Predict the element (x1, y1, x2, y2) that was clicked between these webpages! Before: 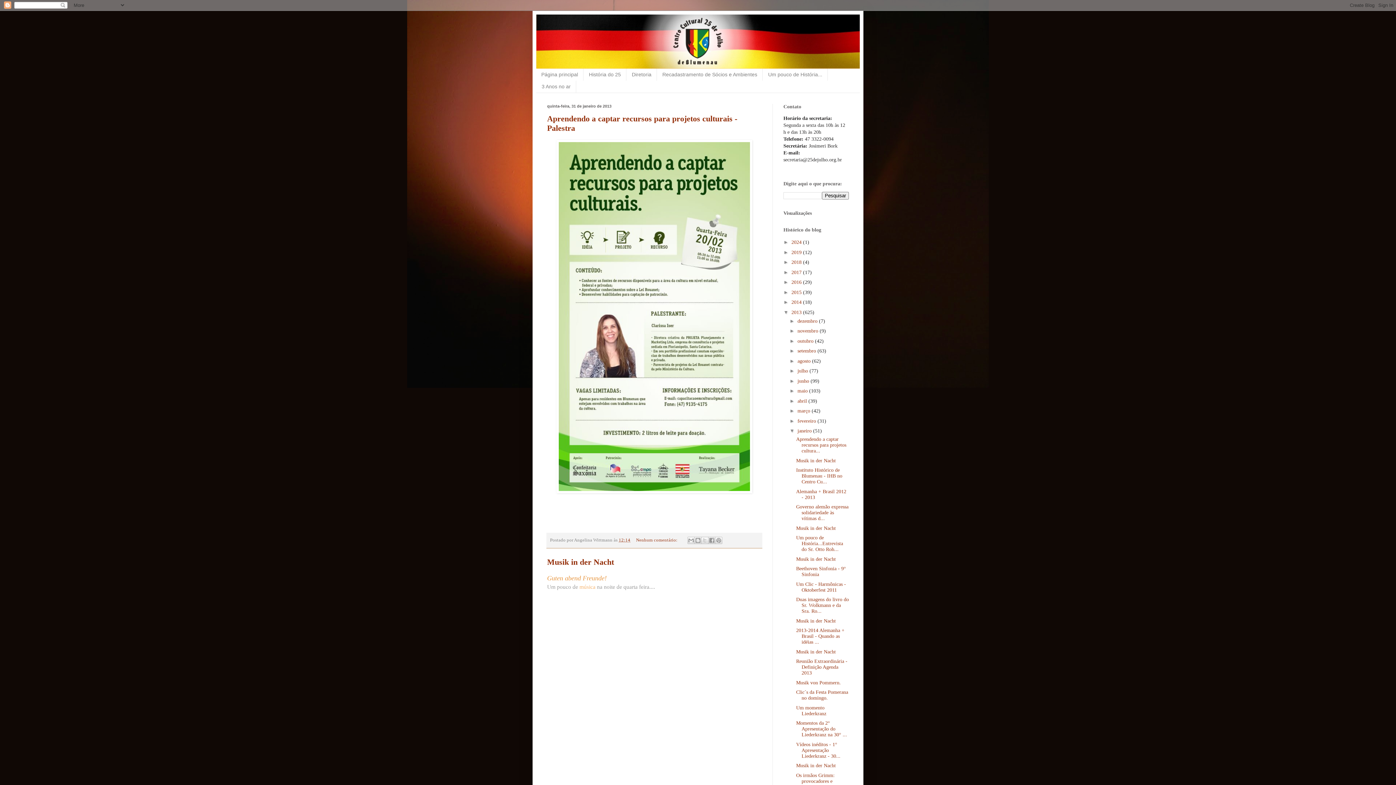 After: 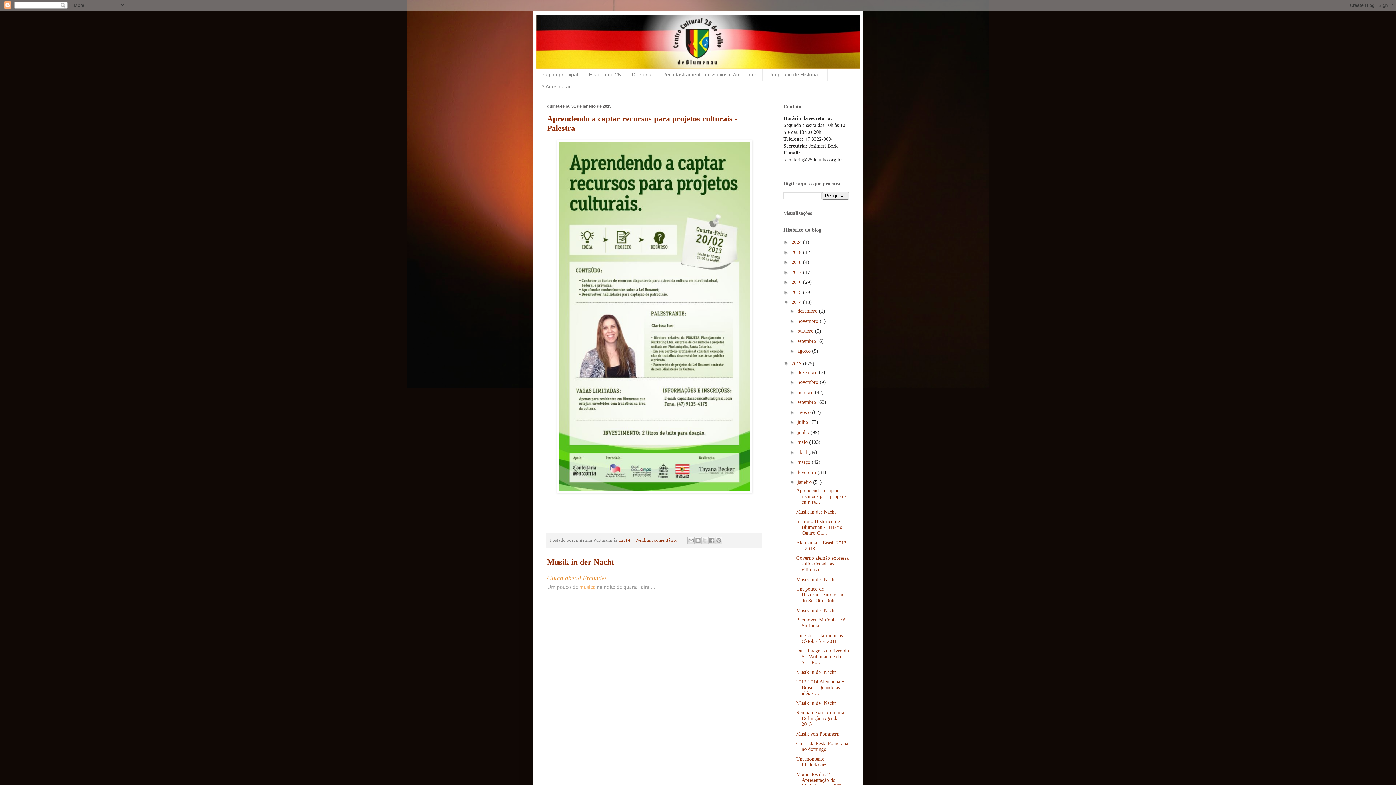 Action: bbox: (783, 299, 791, 305) label: ►  